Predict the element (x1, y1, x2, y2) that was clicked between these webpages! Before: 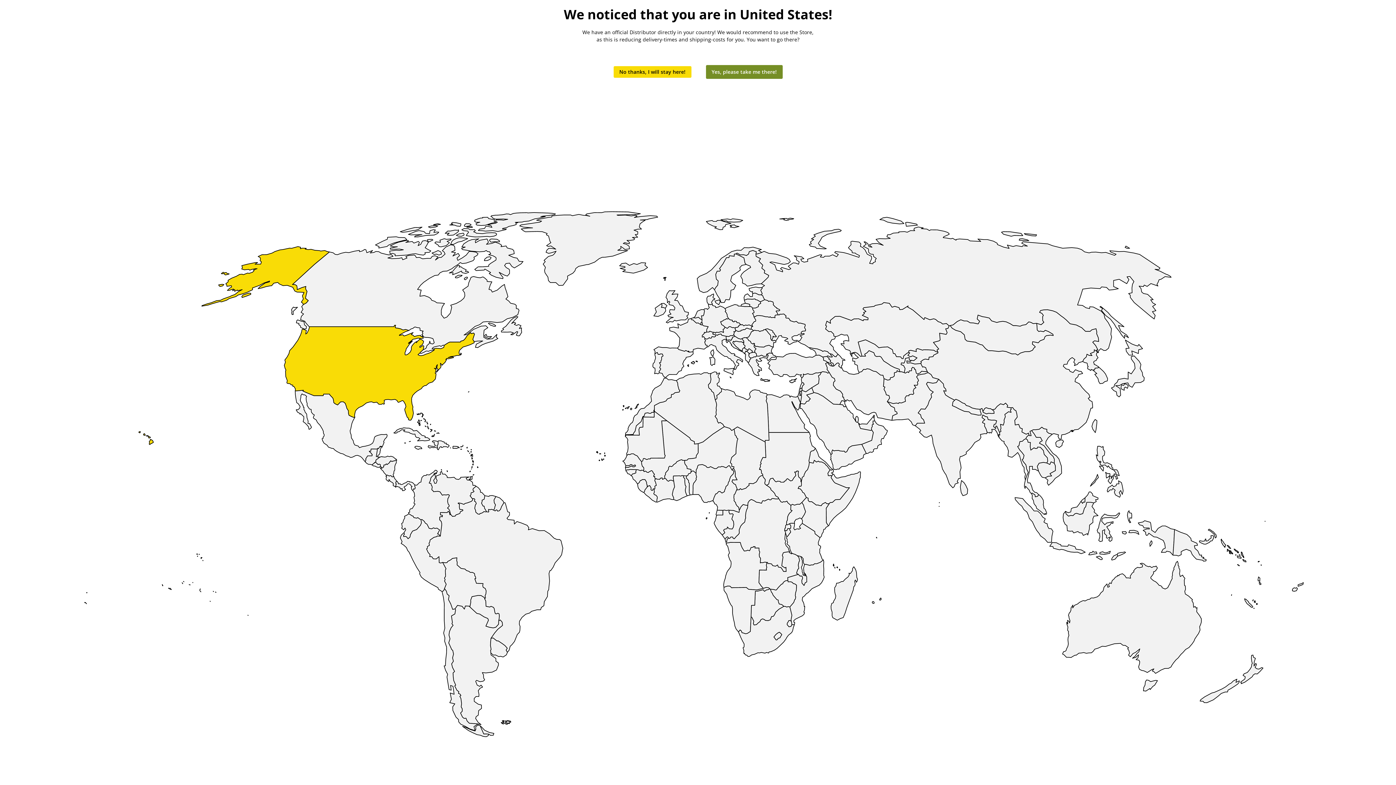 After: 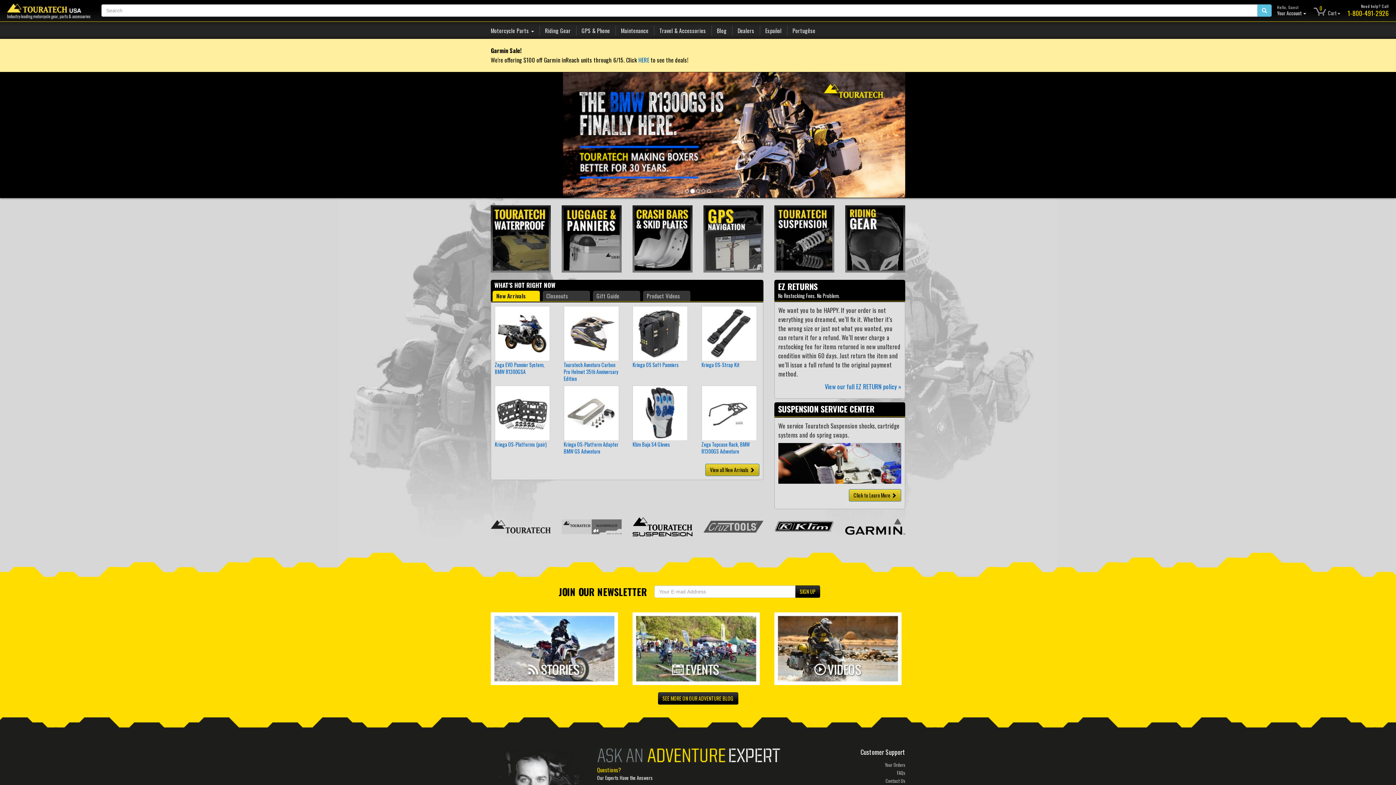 Action: bbox: (706, 65, 782, 78) label: Yes, please take me there!